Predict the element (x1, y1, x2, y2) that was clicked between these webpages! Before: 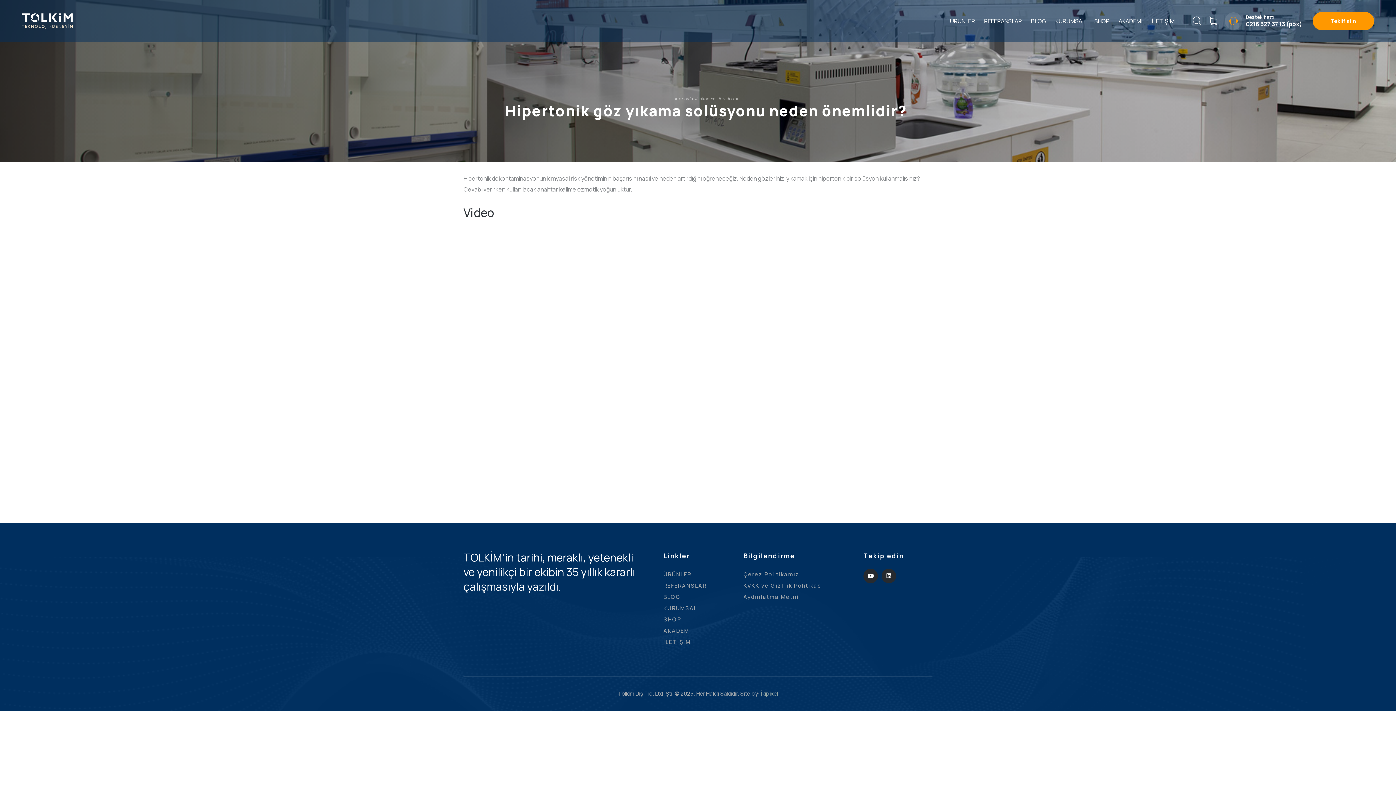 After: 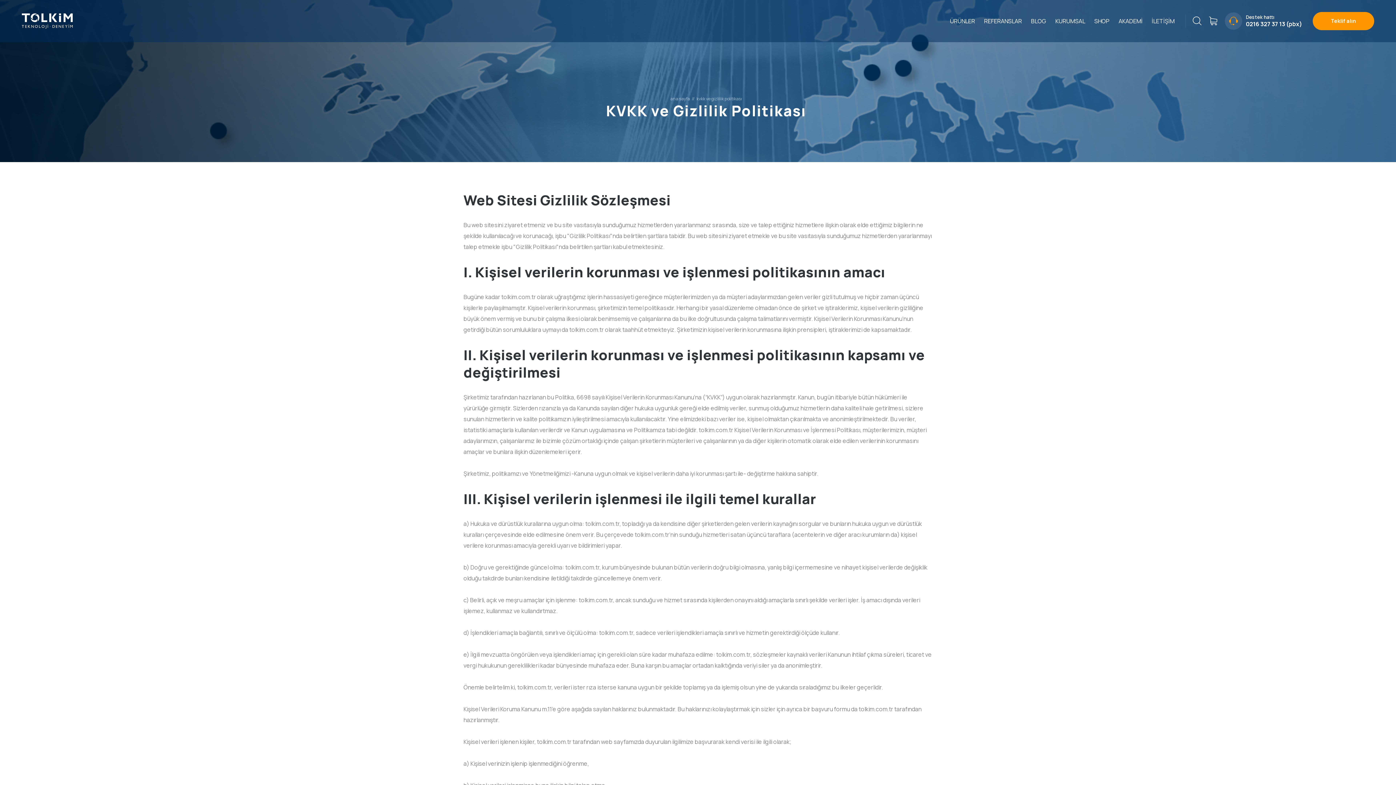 Action: label: KVKK ve Gizlilik Politikası bbox: (743, 587, 823, 598)